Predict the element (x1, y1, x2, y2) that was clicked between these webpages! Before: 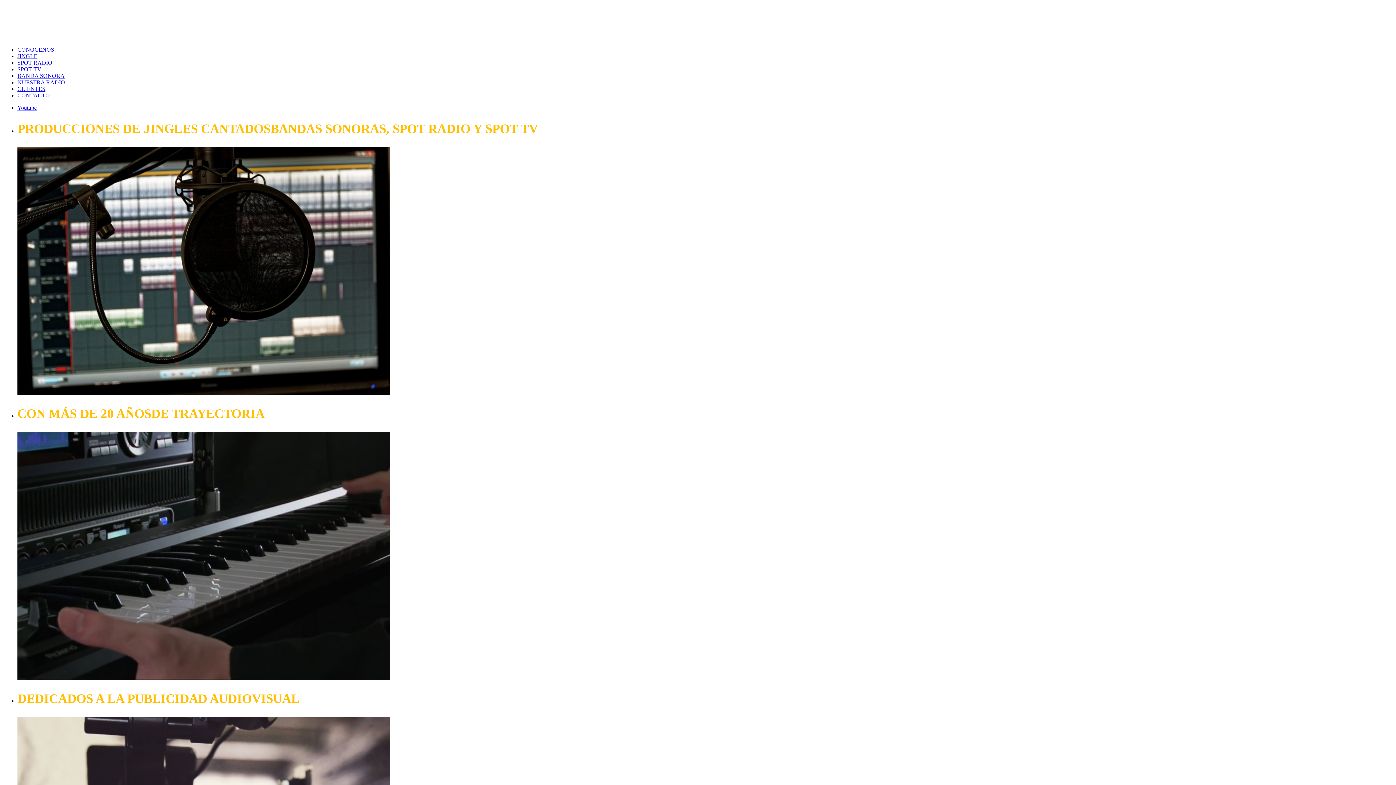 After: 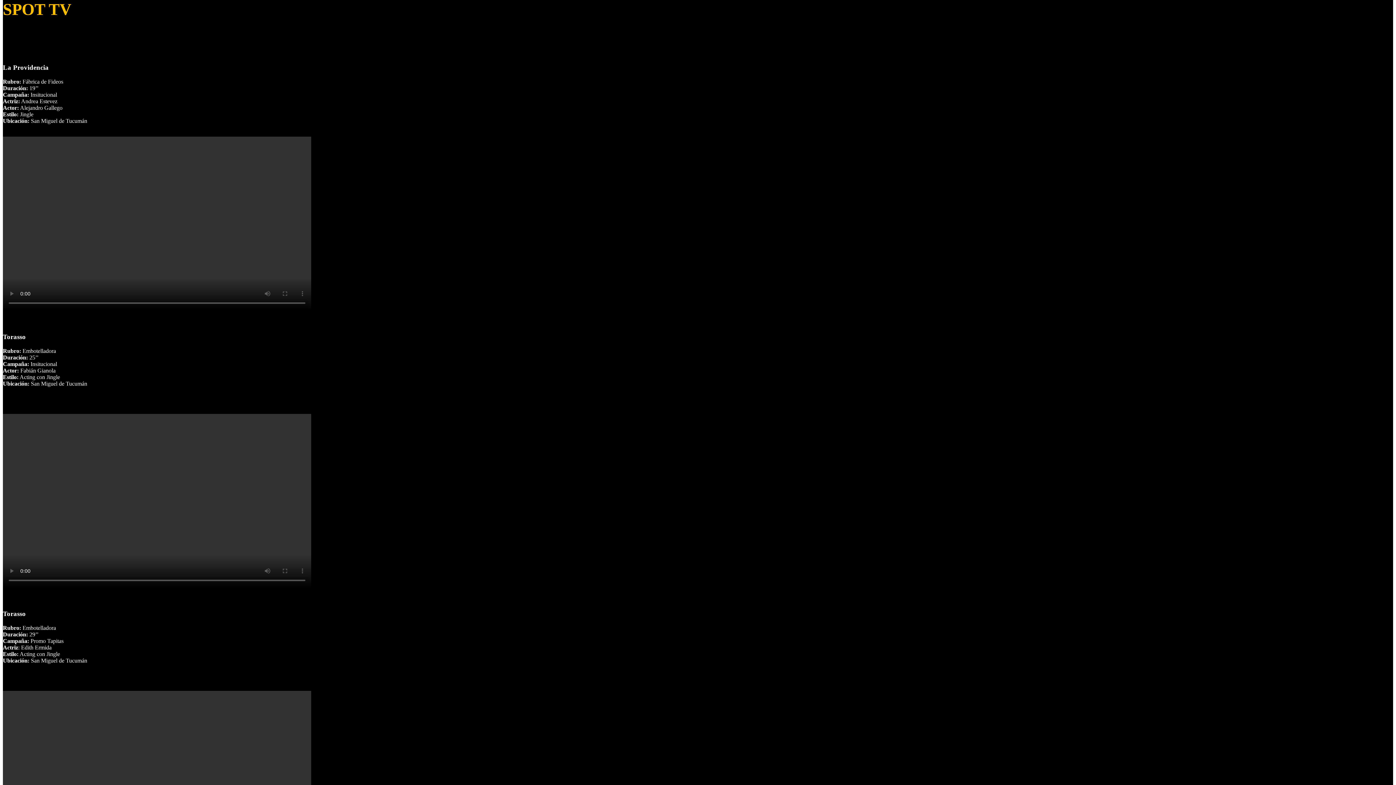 Action: bbox: (17, 66, 41, 72) label: SPOT TV